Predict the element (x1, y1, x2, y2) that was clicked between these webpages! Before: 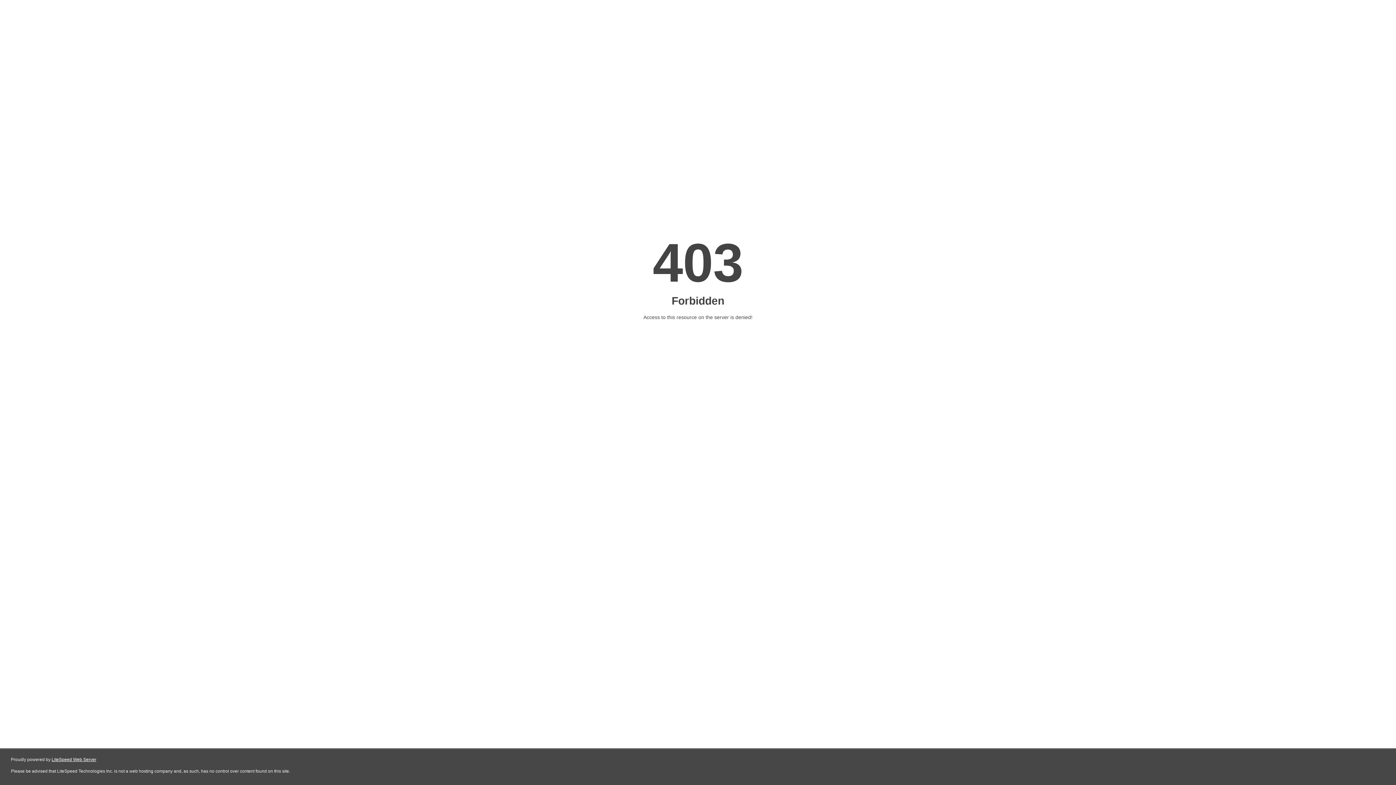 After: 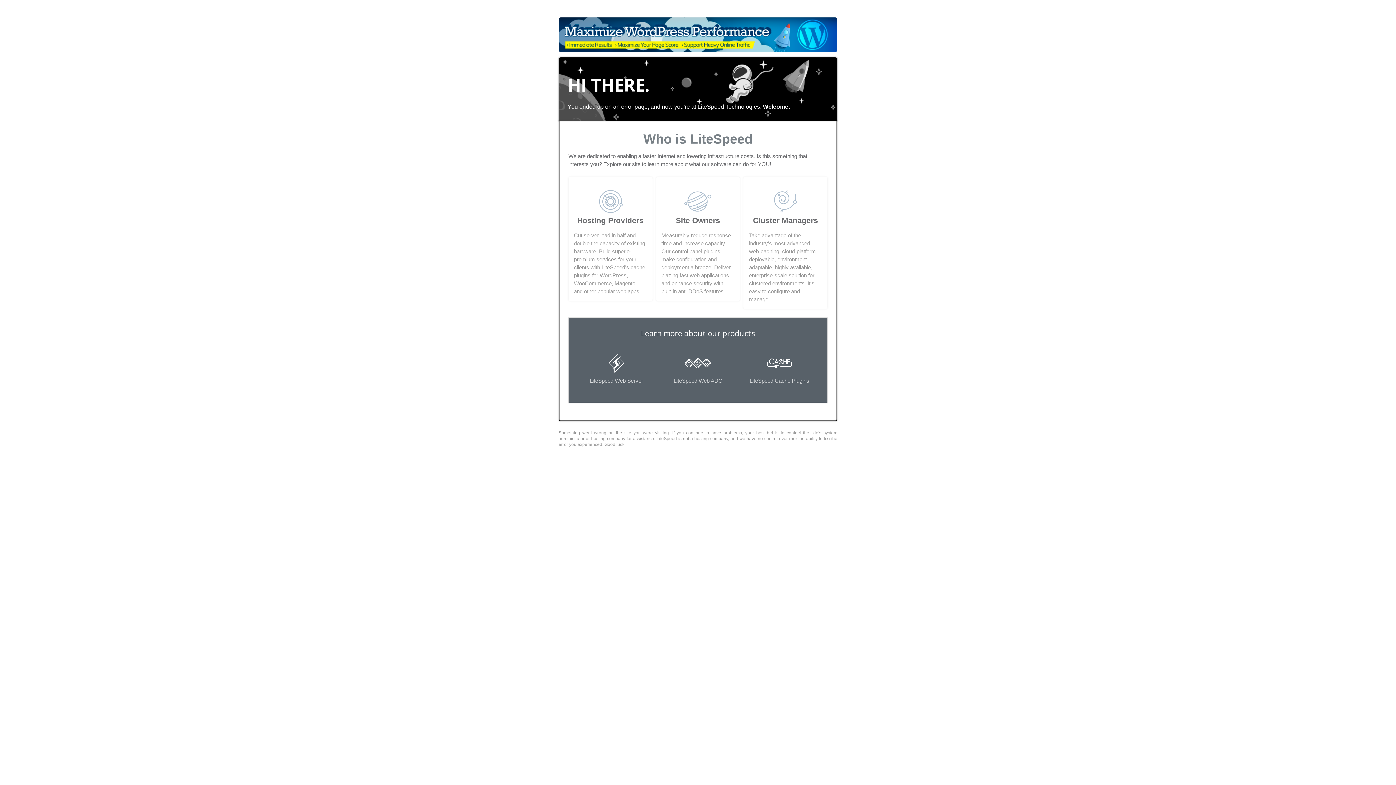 Action: label: LiteSpeed Web Server bbox: (51, 757, 96, 762)